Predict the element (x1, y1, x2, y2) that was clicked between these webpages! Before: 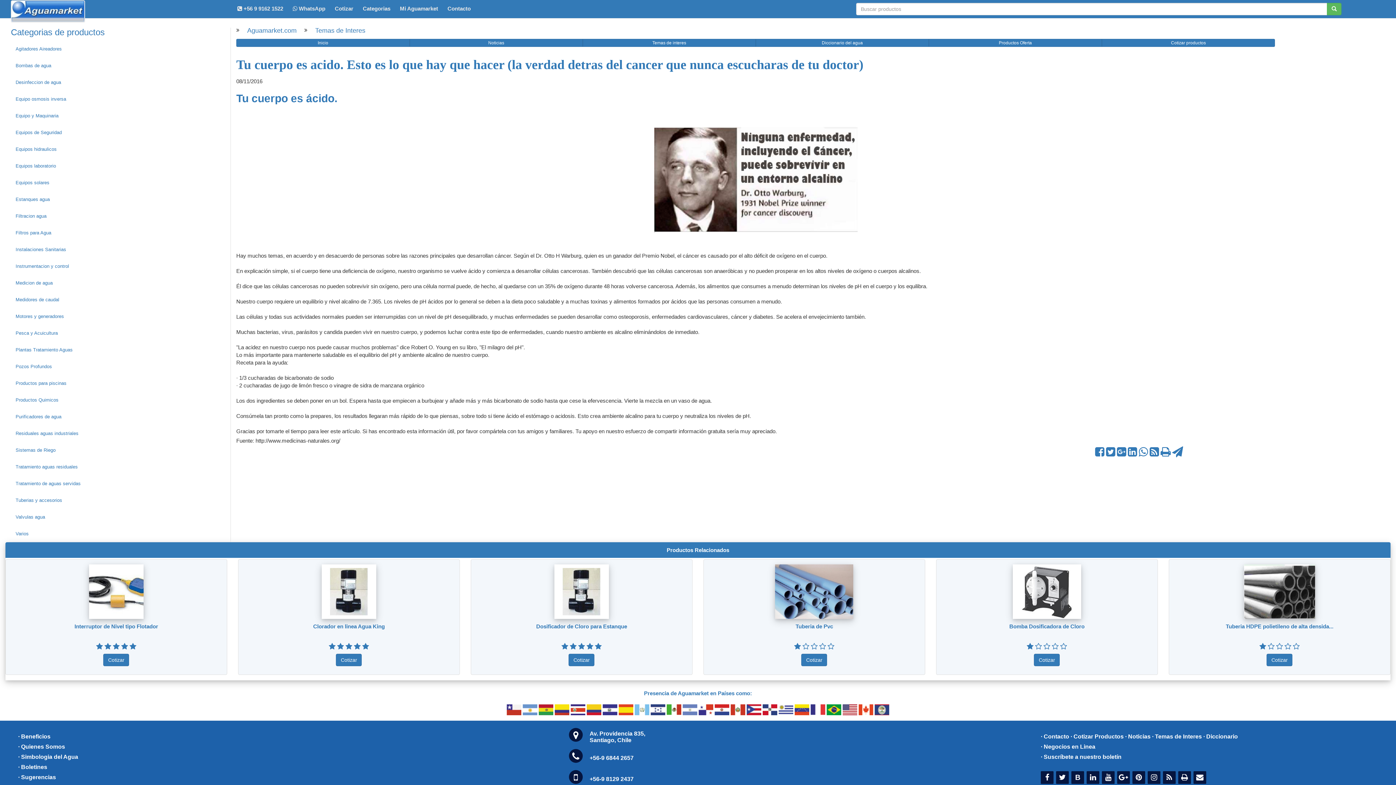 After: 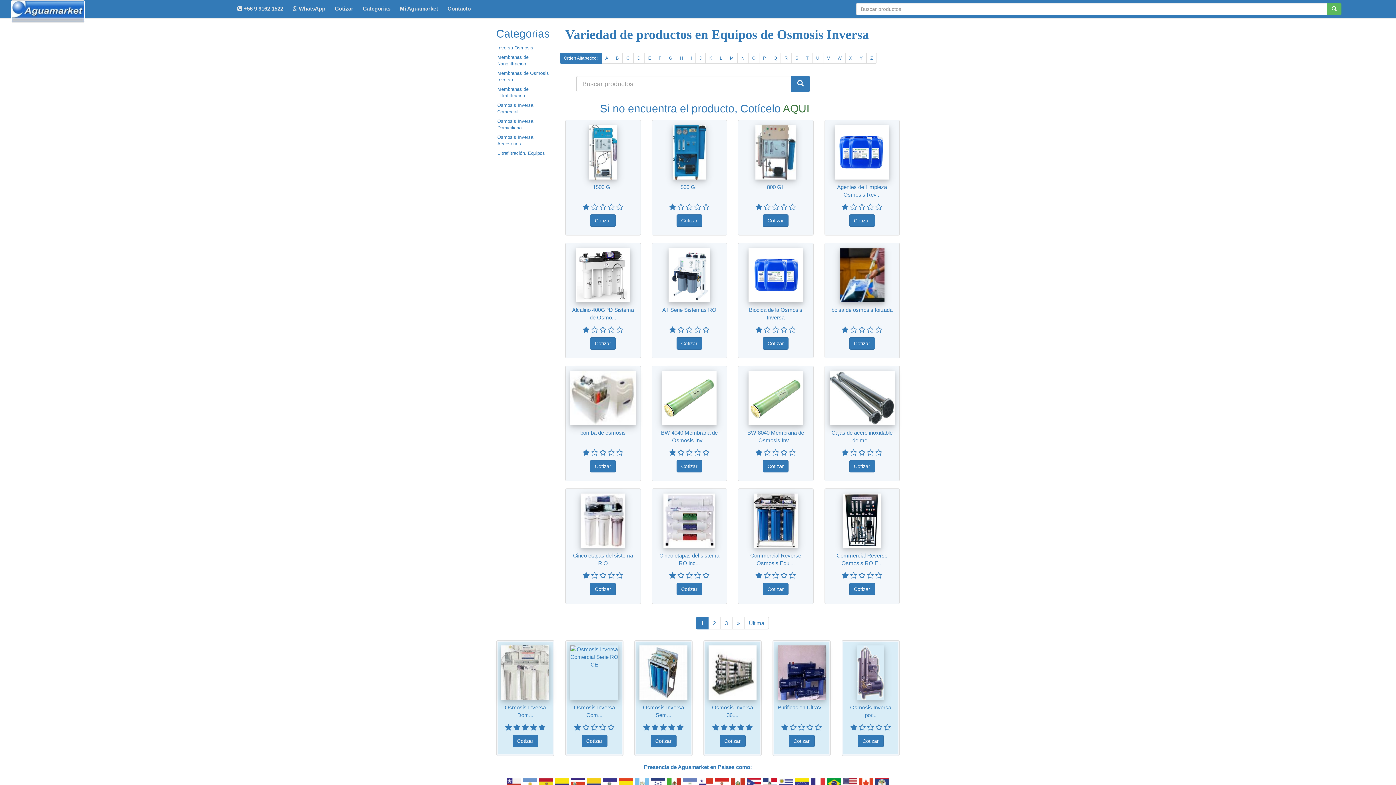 Action: bbox: (10, 90, 230, 107) label: Equipo osmosis inversa